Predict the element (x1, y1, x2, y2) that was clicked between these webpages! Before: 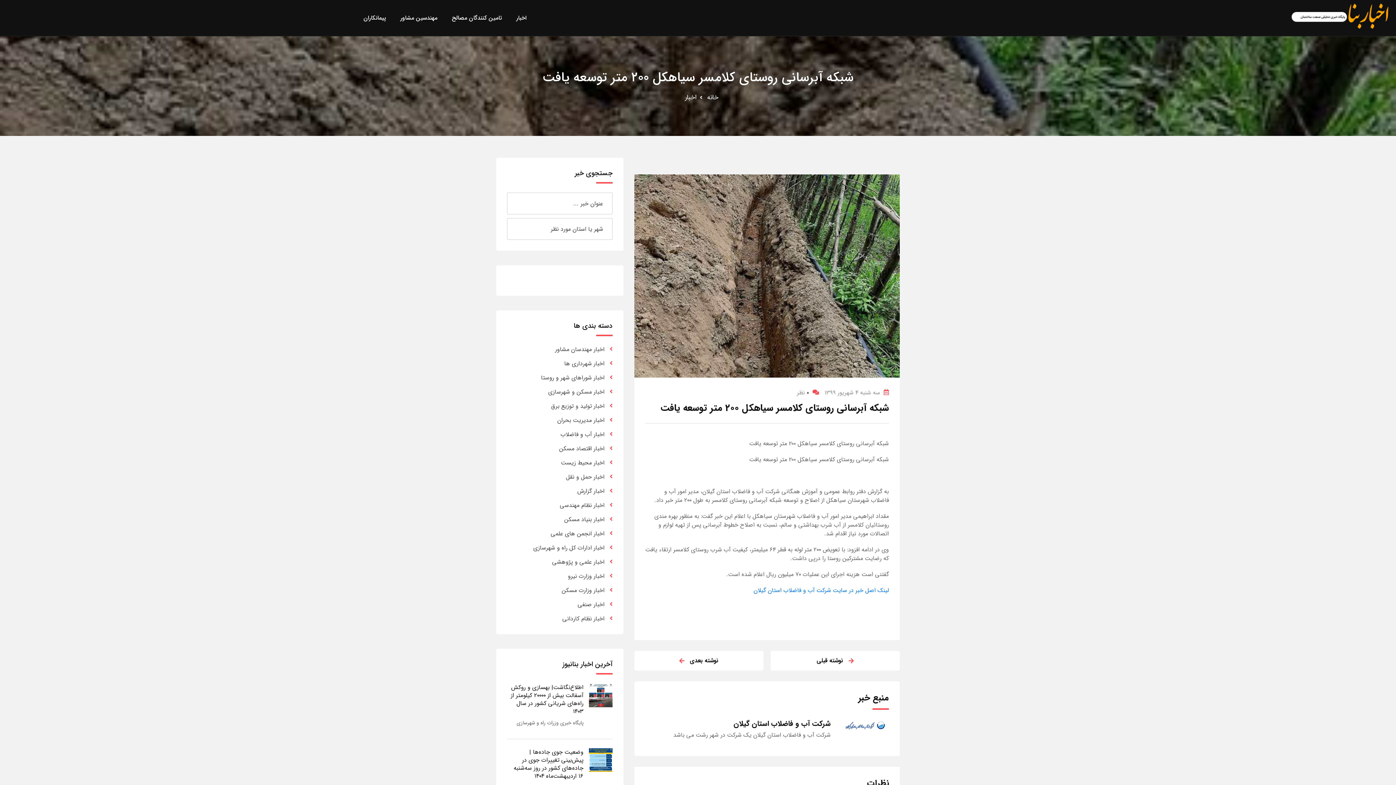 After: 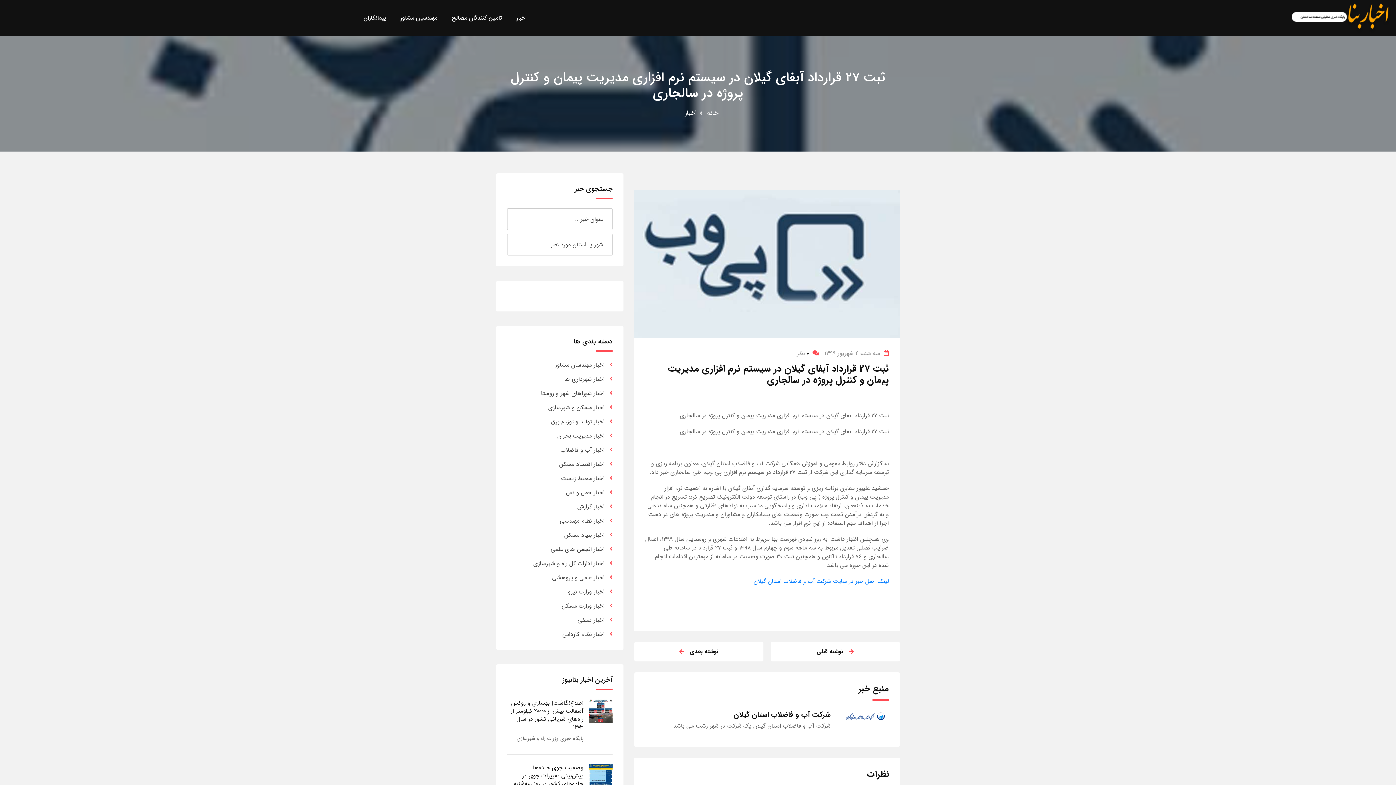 Action: label: نوشته قبلی bbox: (770, 651, 900, 671)